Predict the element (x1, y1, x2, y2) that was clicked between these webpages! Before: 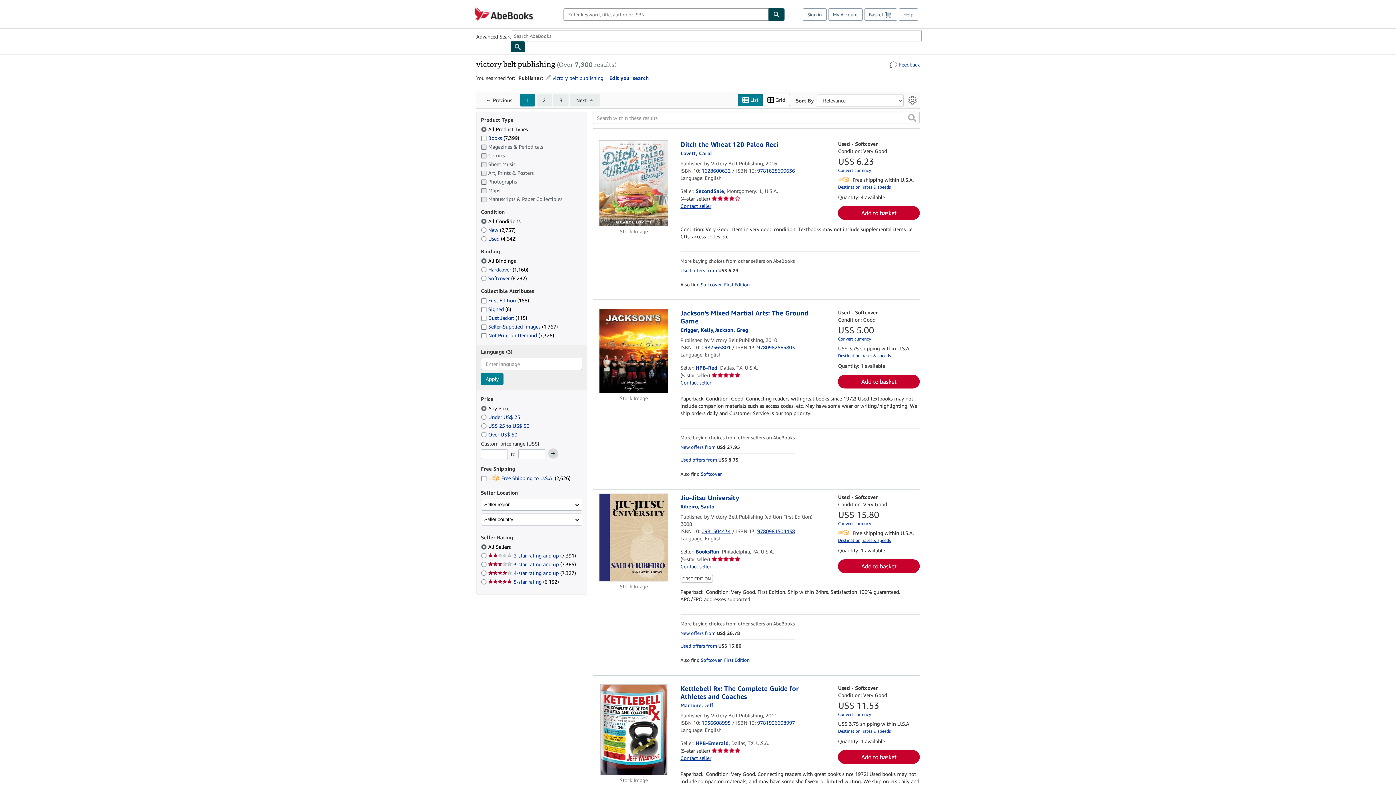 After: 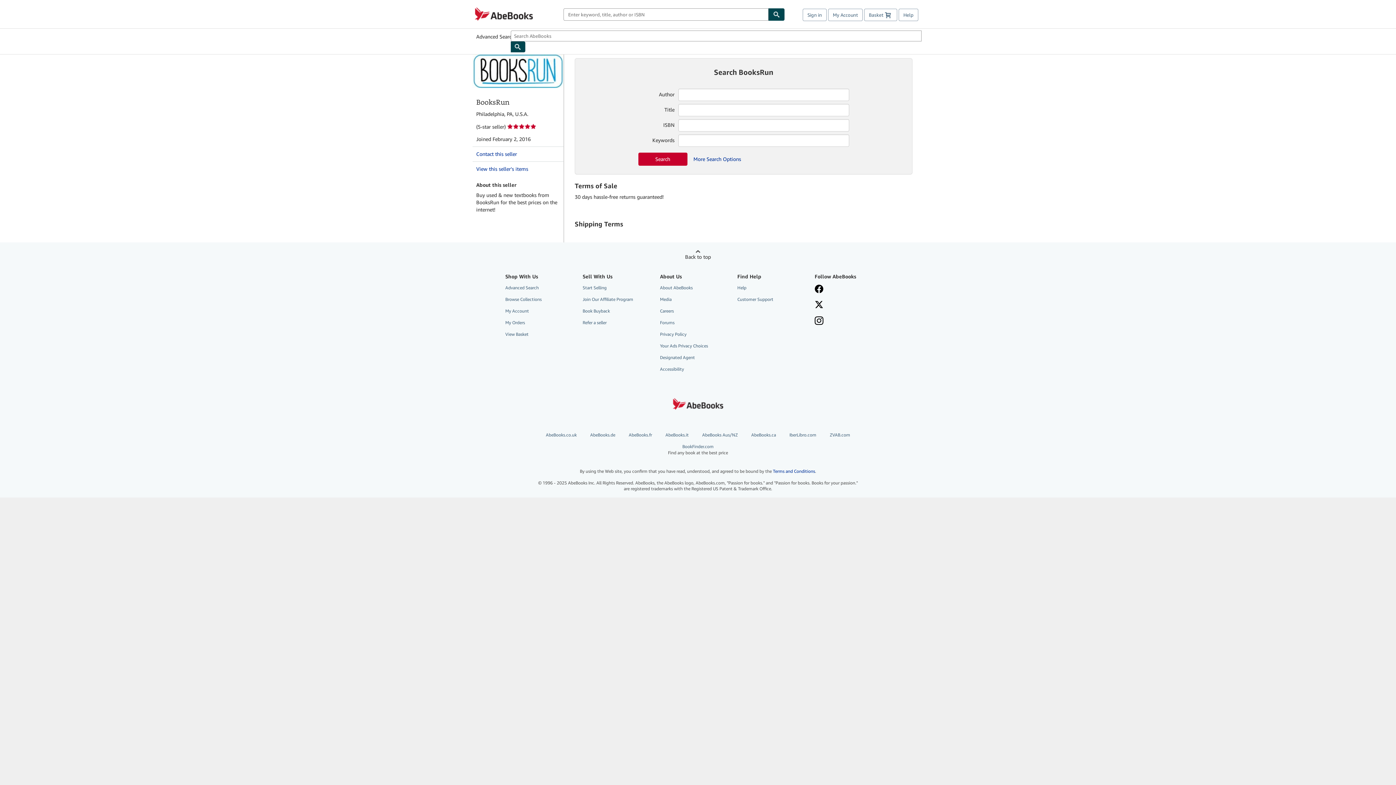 Action: label: BooksRun bbox: (695, 548, 719, 554)